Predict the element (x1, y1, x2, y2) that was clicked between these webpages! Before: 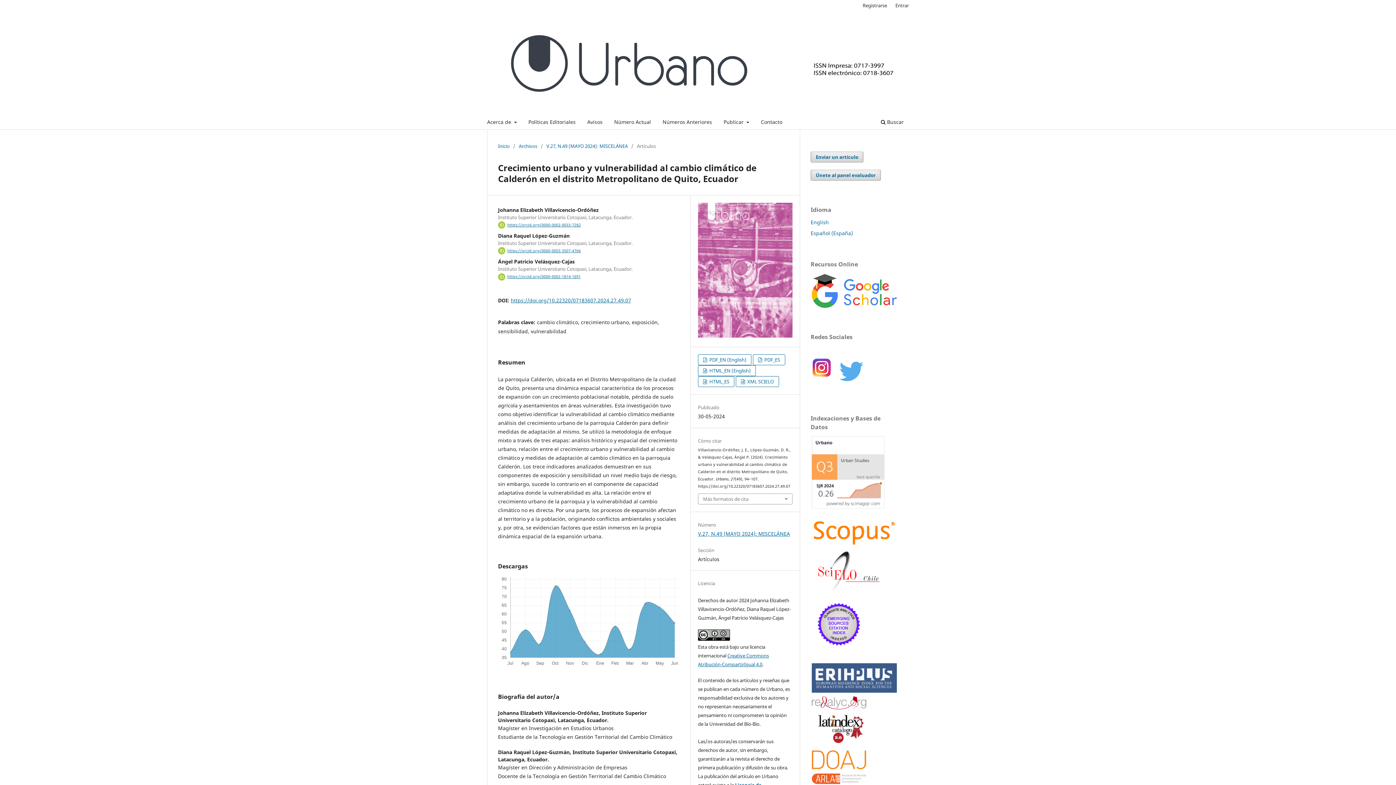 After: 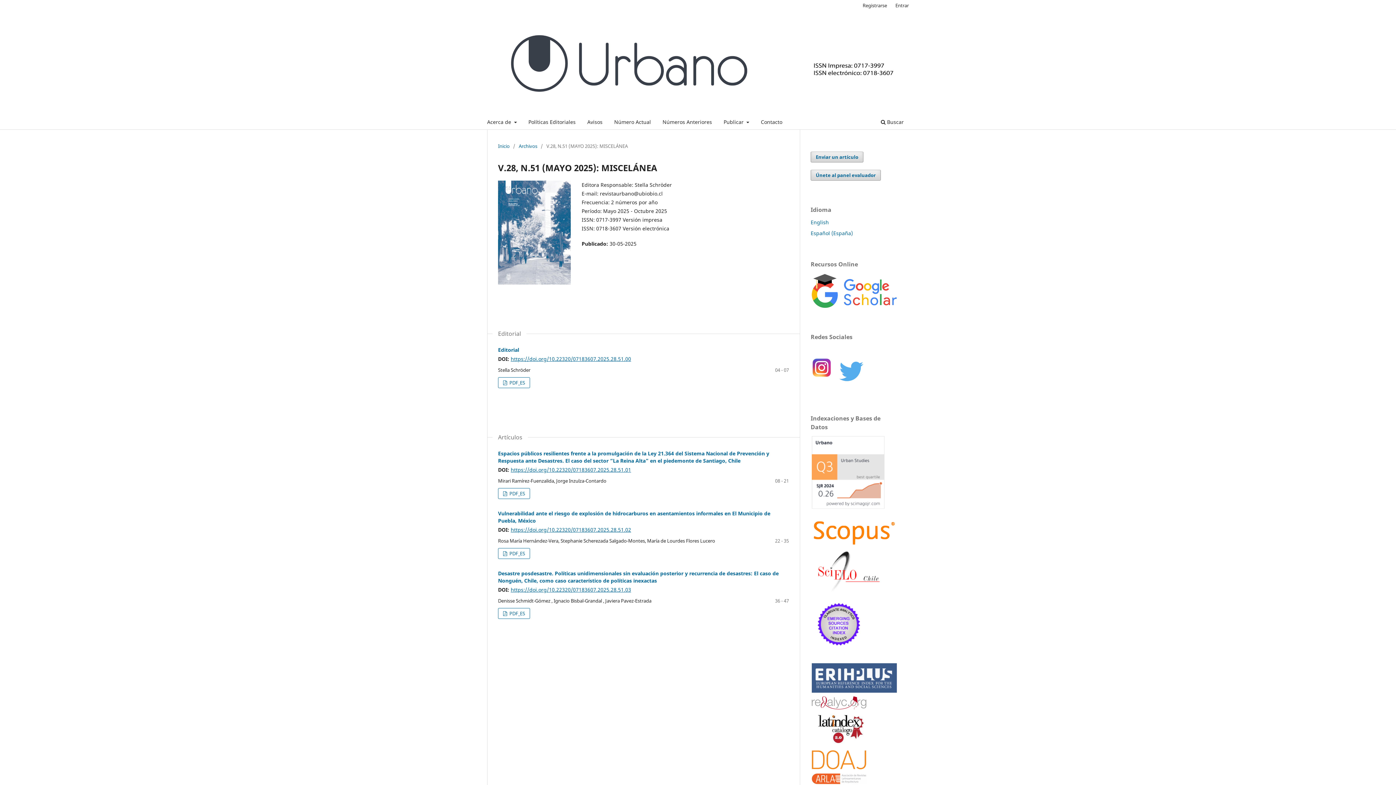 Action: bbox: (611, 116, 653, 129) label: Número Actual